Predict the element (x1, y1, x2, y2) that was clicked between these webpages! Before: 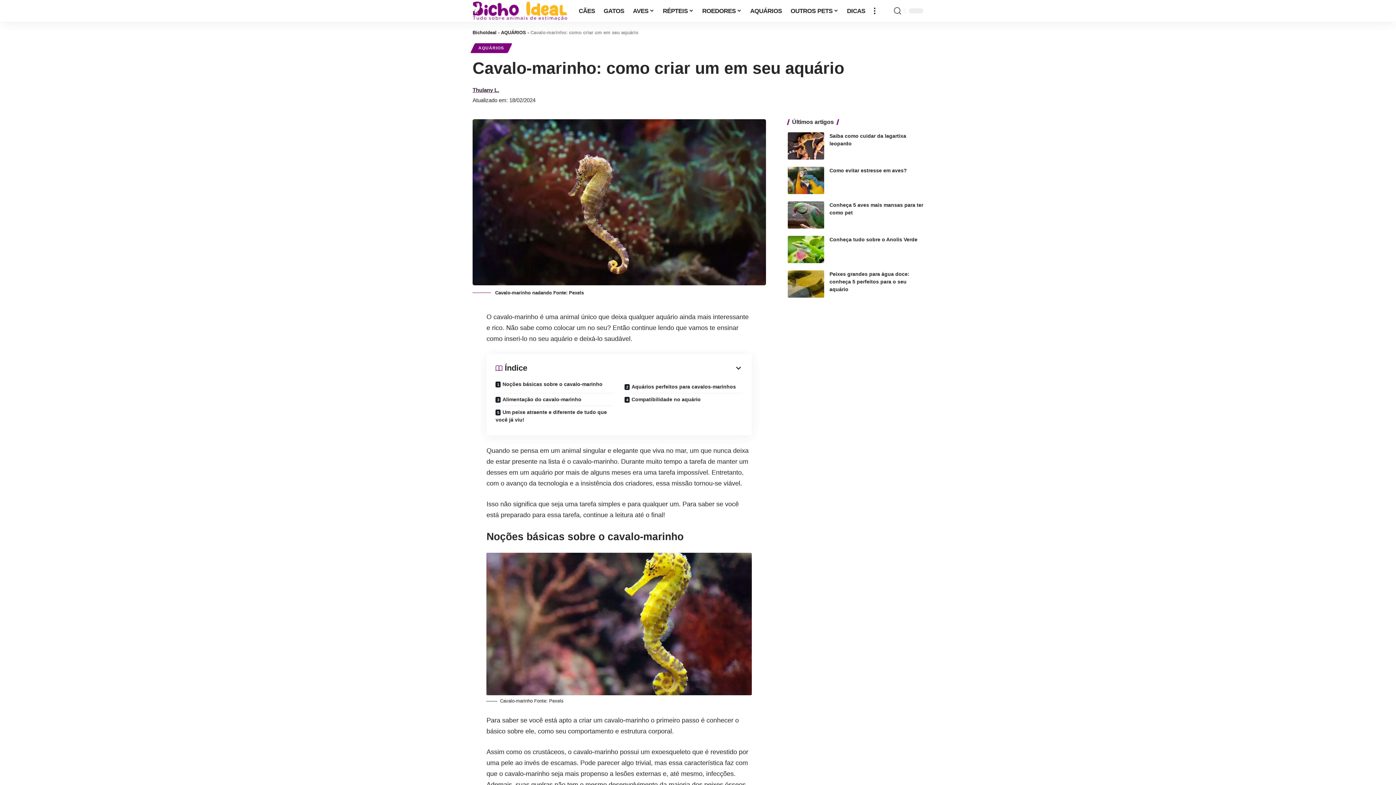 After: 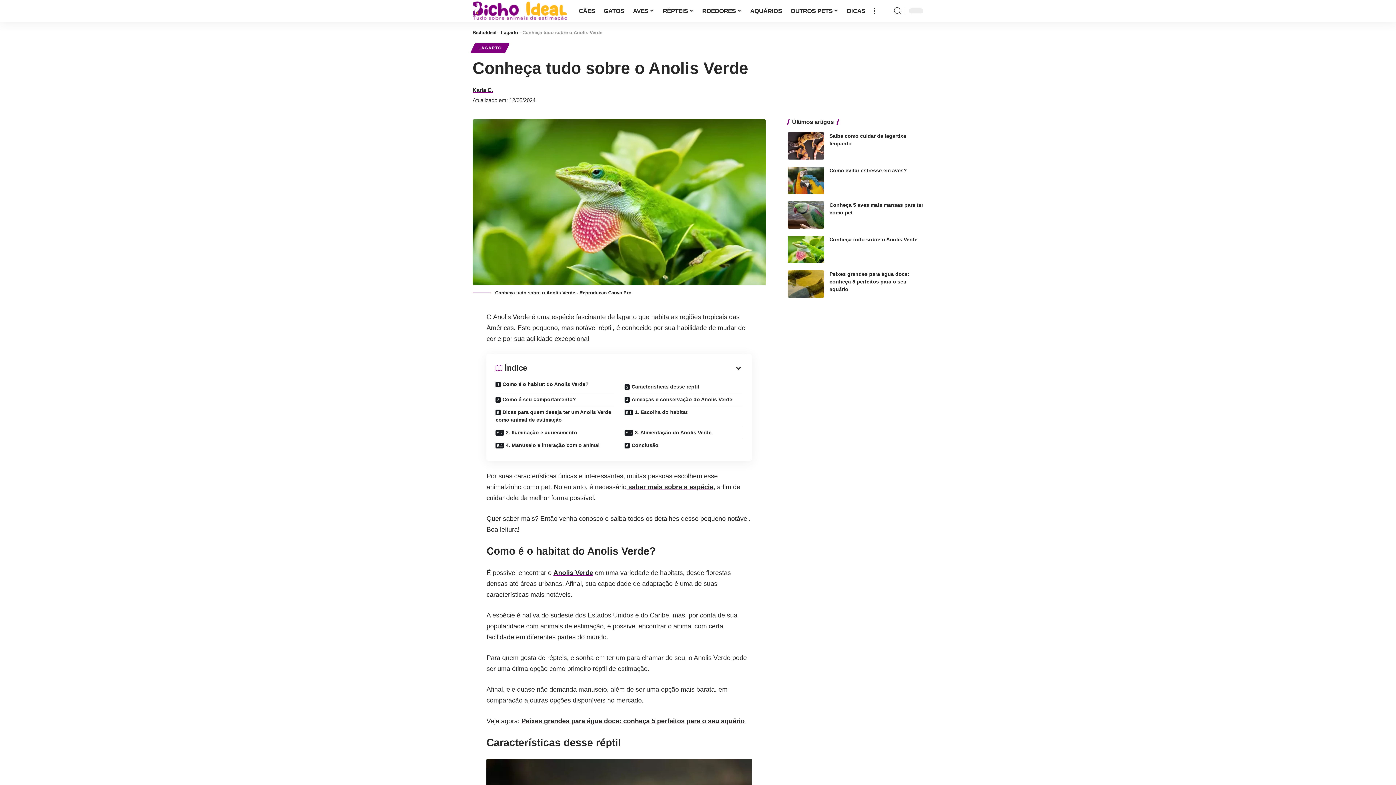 Action: bbox: (787, 236, 824, 263)